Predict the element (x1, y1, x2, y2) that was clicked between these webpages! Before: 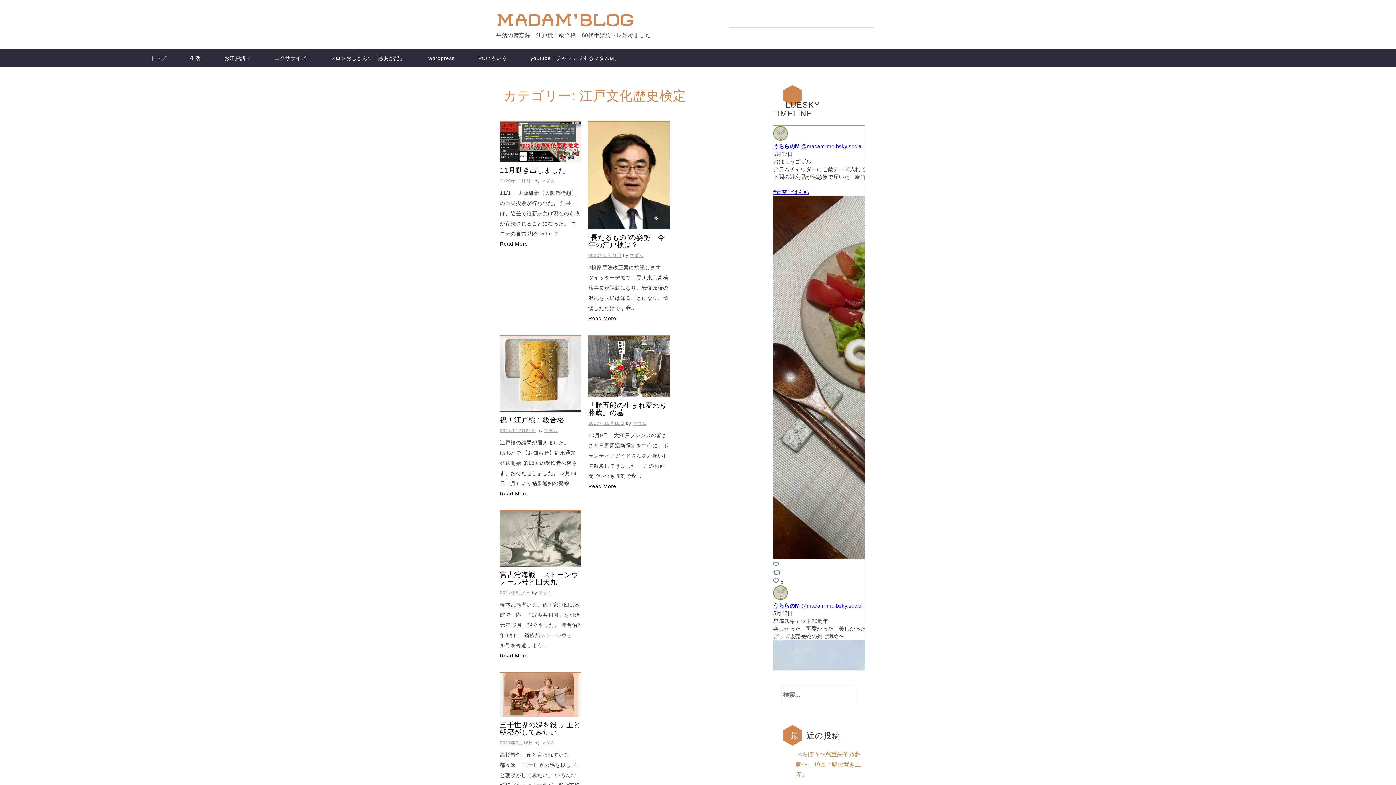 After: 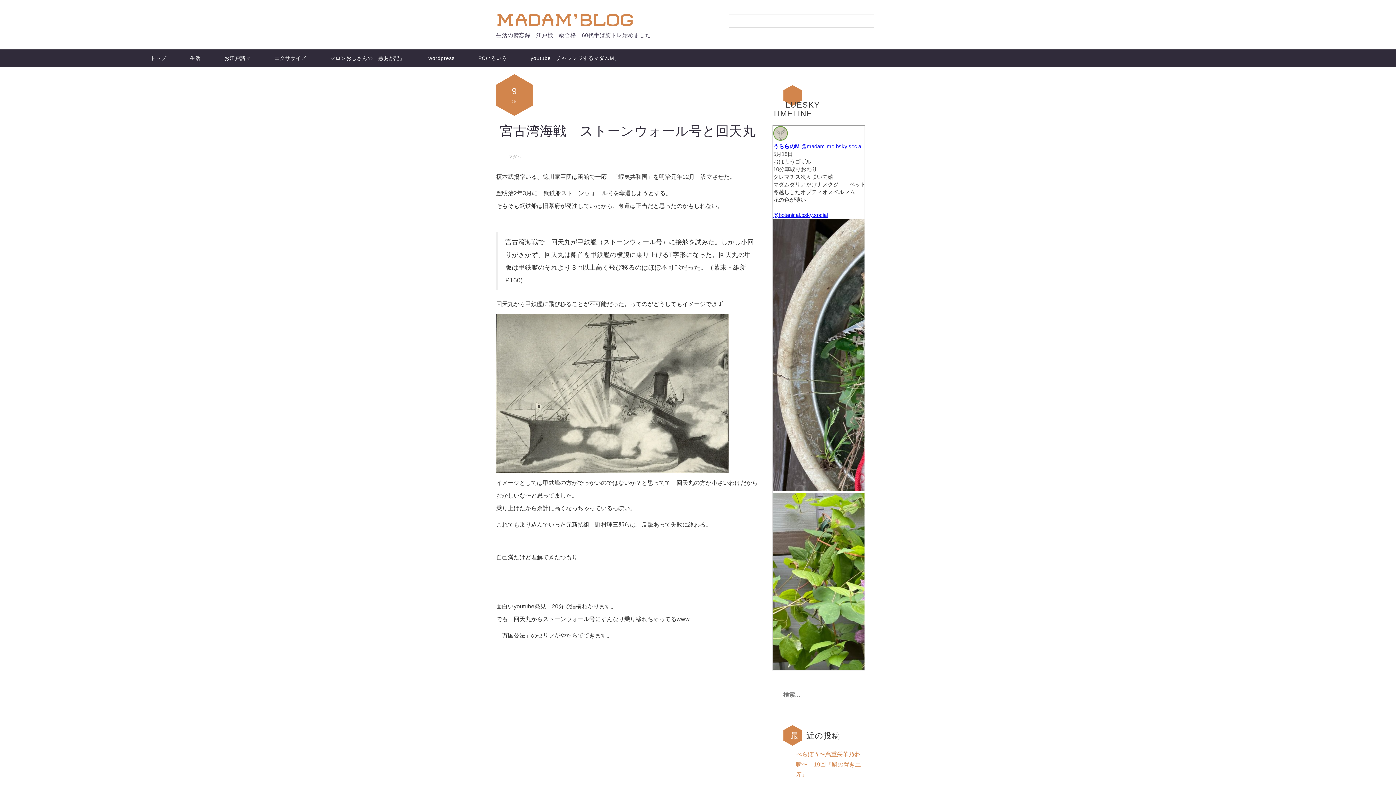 Action: bbox: (500, 590, 530, 595) label: 2017年8月9日